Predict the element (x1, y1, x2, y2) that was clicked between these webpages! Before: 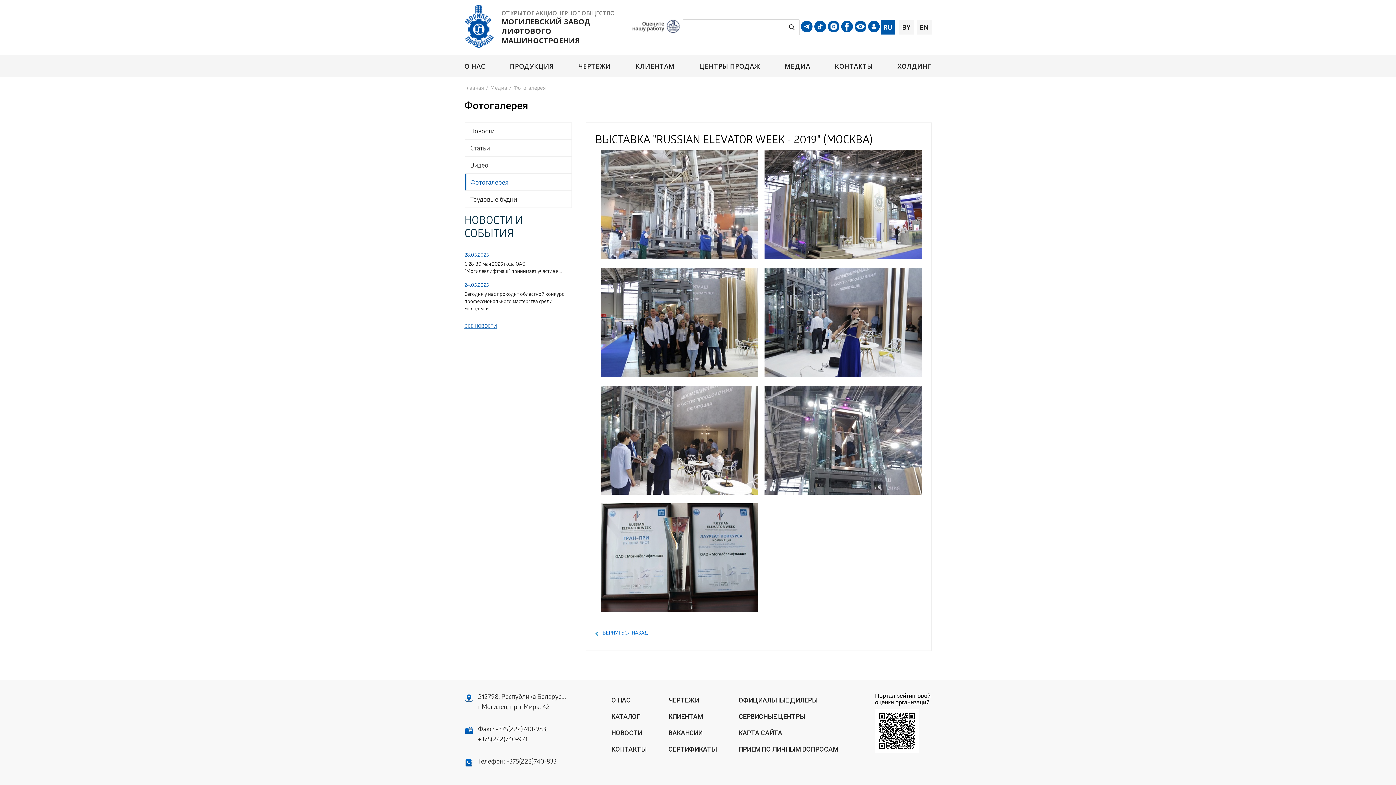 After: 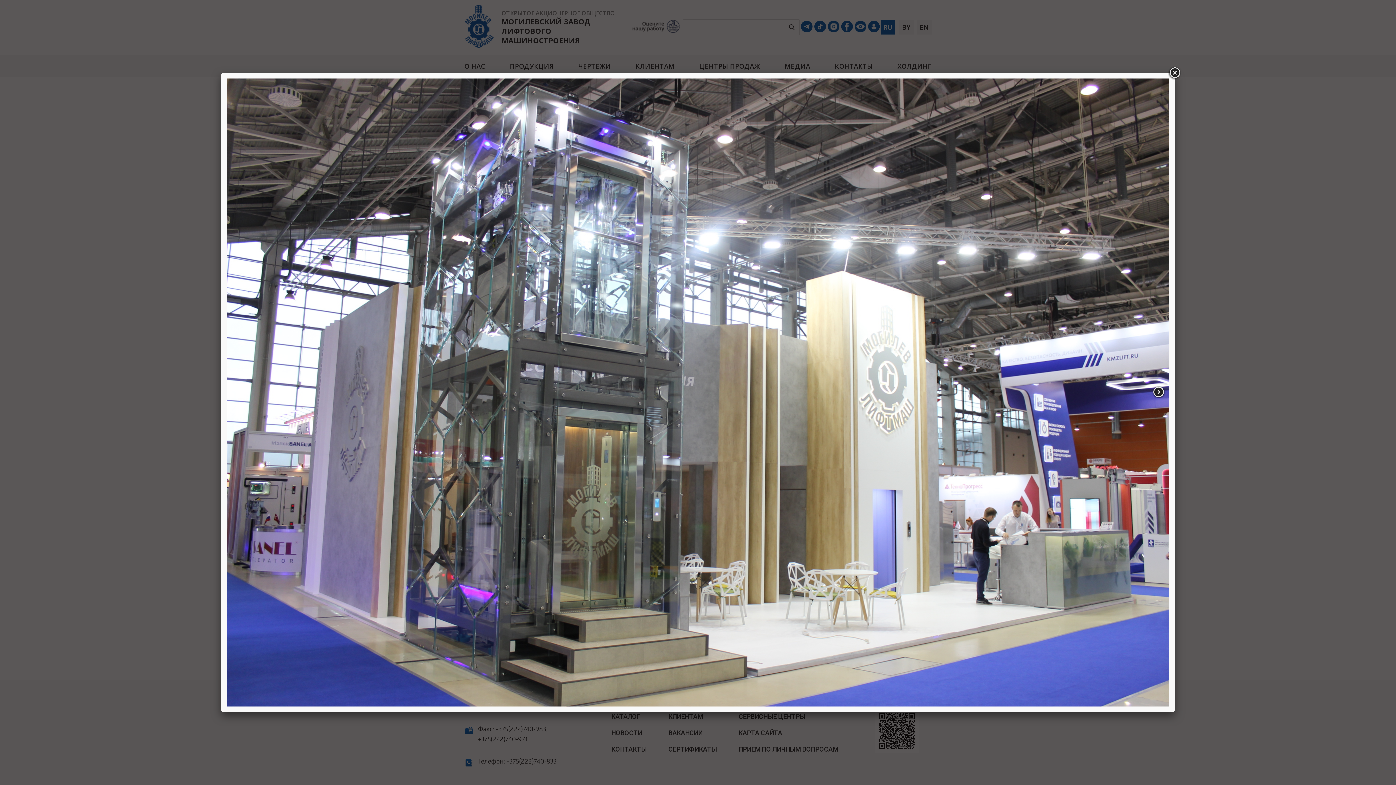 Action: bbox: (764, 255, 922, 261)